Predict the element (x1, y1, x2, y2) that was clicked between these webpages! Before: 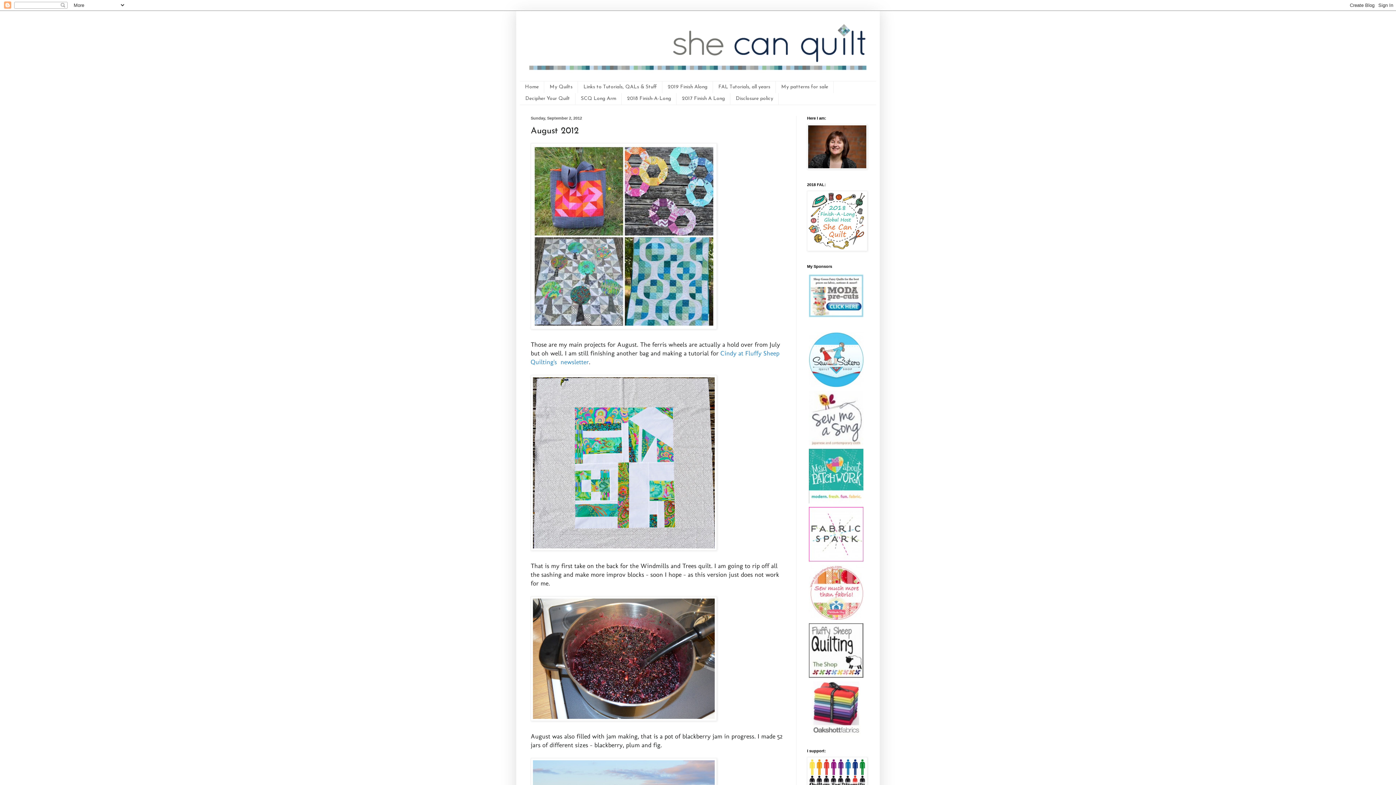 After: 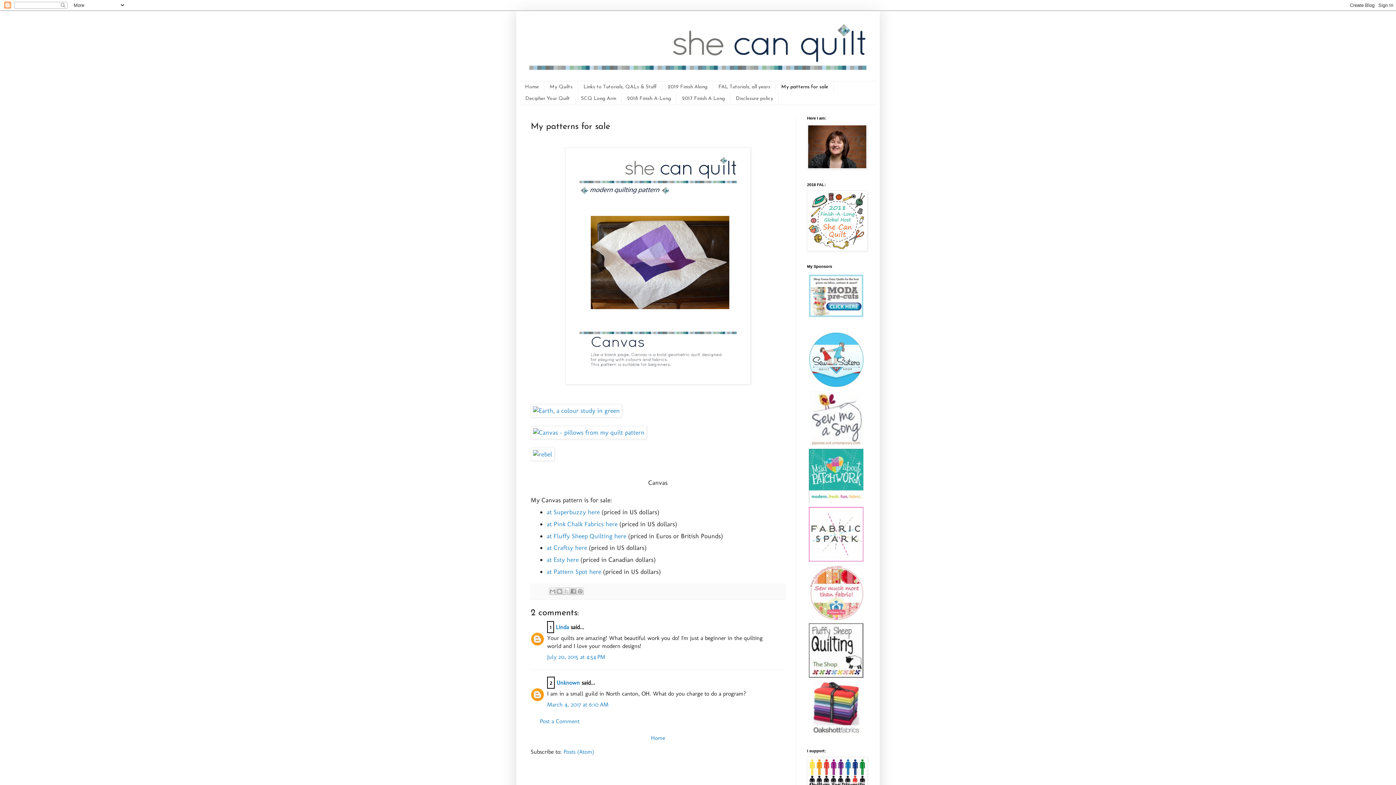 Action: bbox: (776, 81, 833, 93) label: My patterns for sale